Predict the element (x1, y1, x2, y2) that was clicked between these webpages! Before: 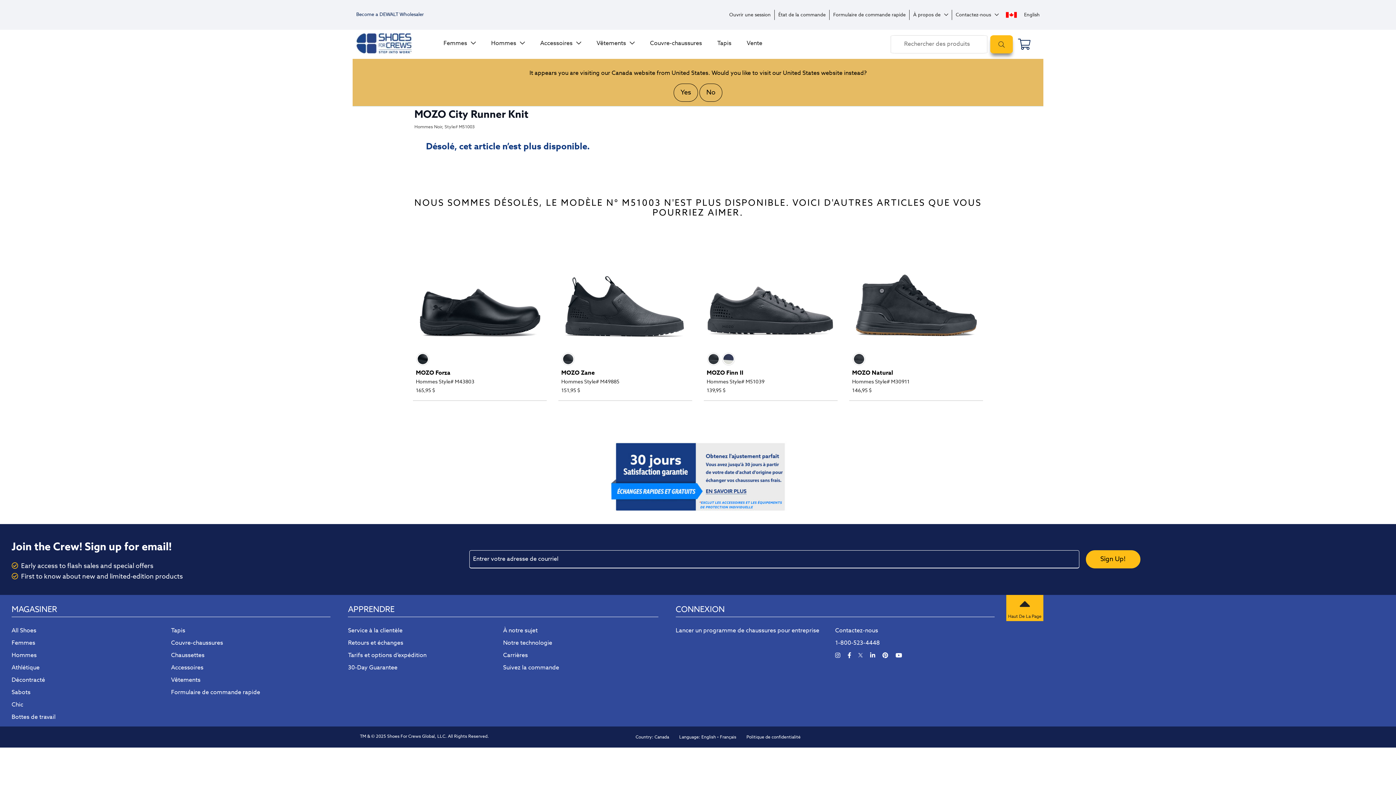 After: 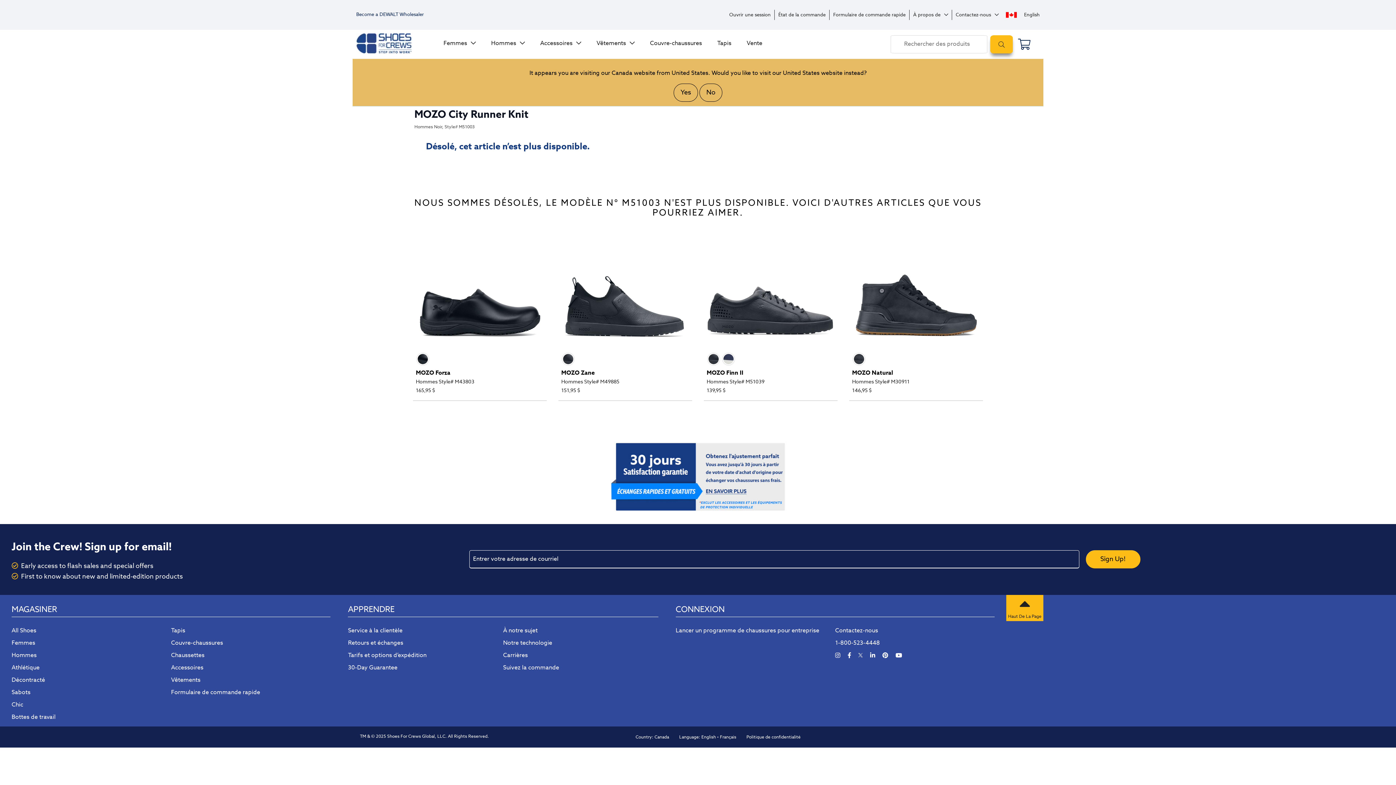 Action: label: Follow Shoes For Crews on Instagram bbox: (835, 652, 840, 659)